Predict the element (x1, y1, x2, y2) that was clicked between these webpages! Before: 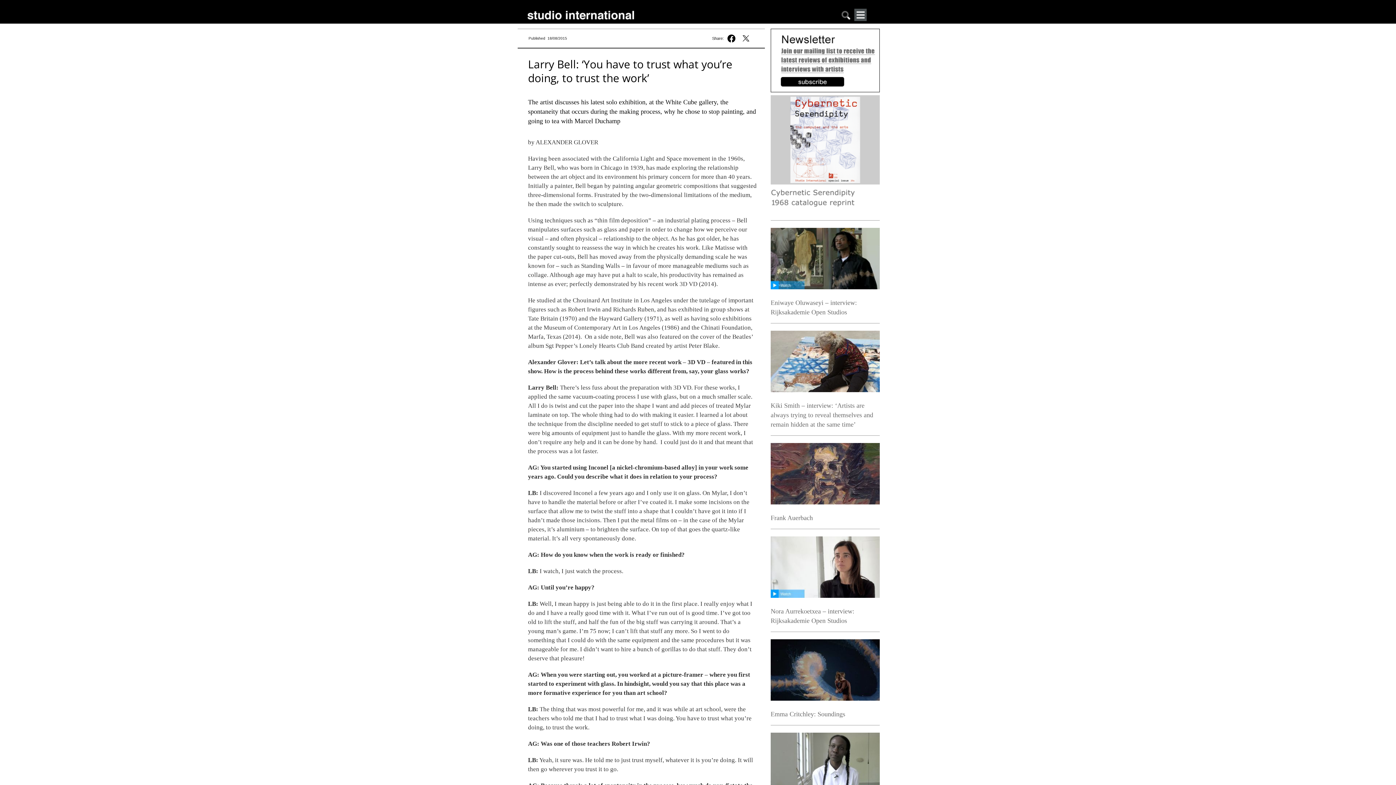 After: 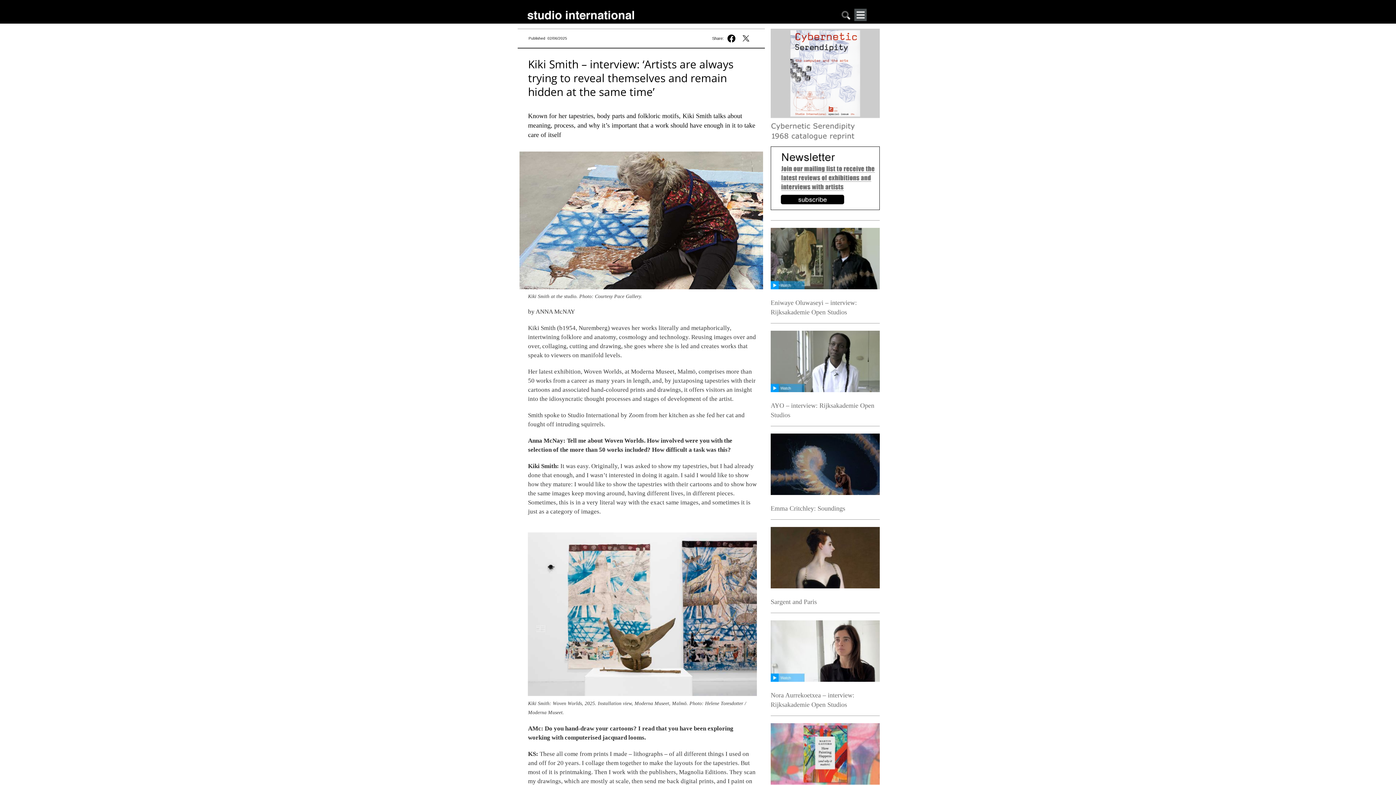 Action: label: Kiki Smith – interview: ‘Artists are always trying to reveal themselves and remain hidden at the same time’ bbox: (770, 402, 873, 428)